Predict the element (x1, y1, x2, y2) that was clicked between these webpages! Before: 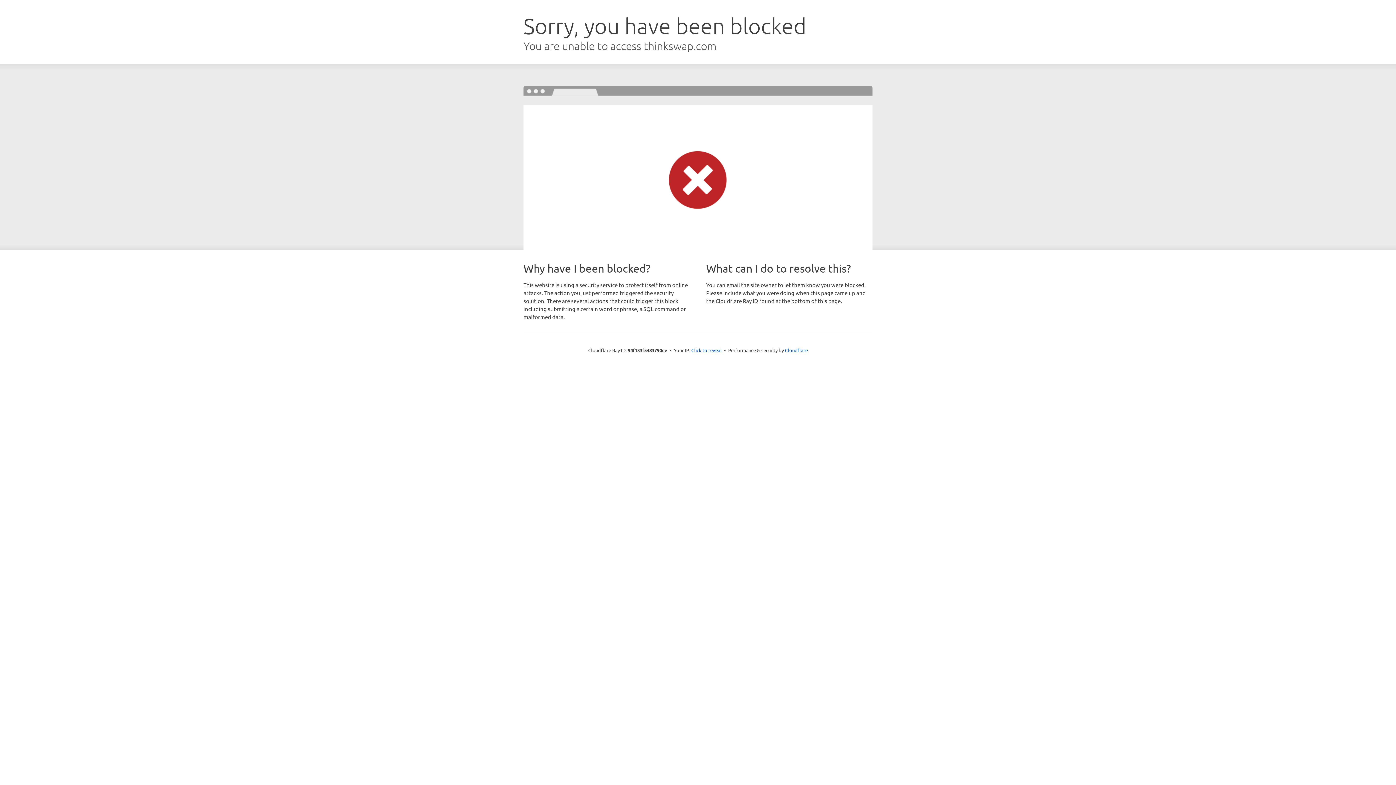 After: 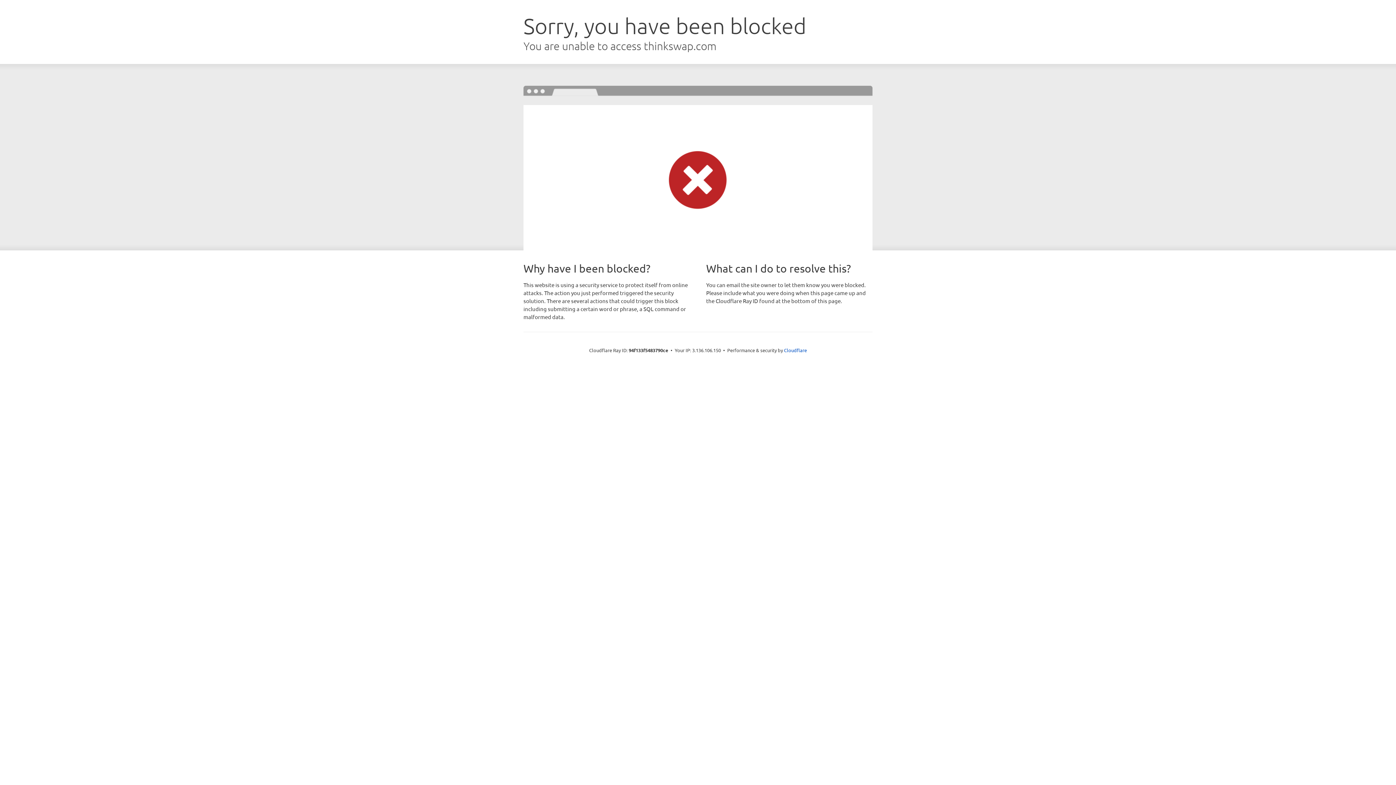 Action: bbox: (691, 346, 722, 353) label: Click to reveal